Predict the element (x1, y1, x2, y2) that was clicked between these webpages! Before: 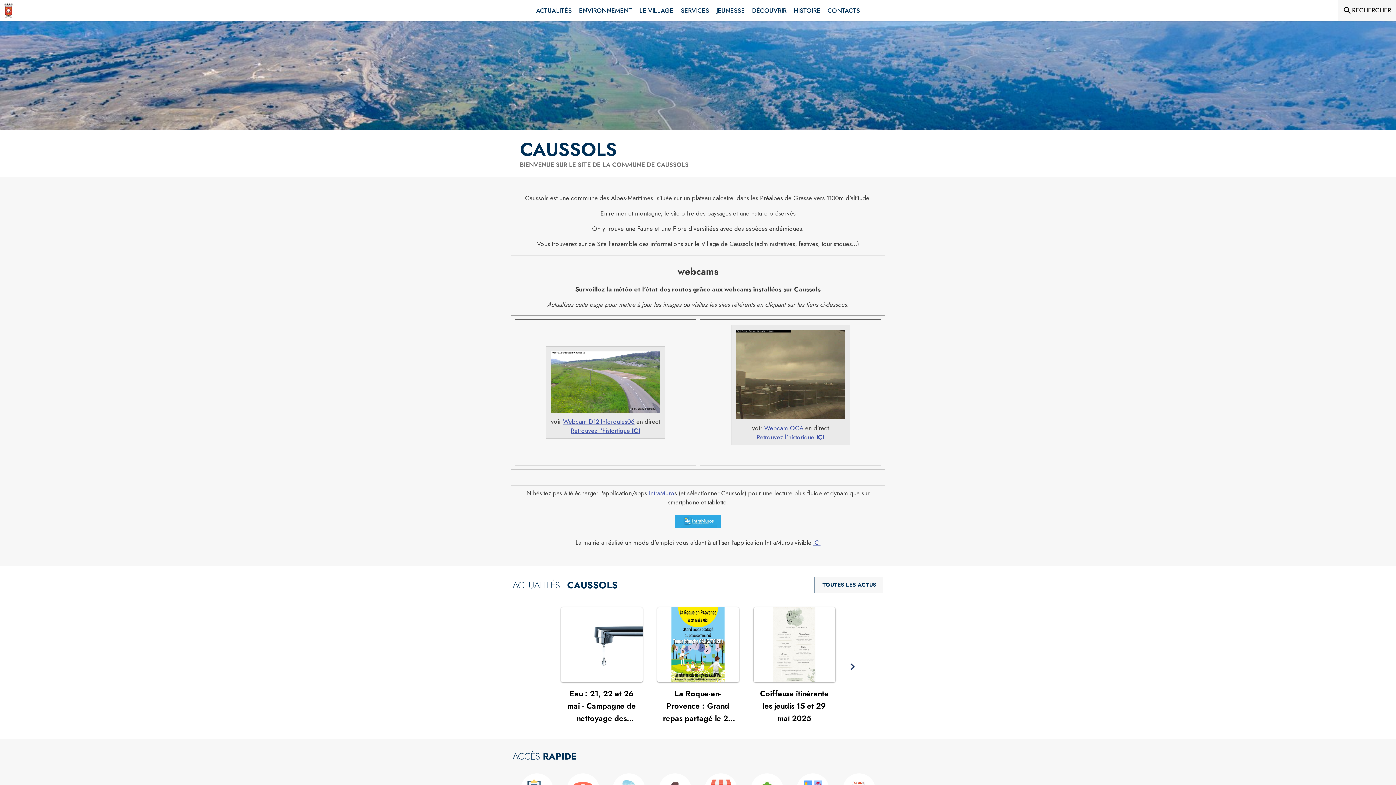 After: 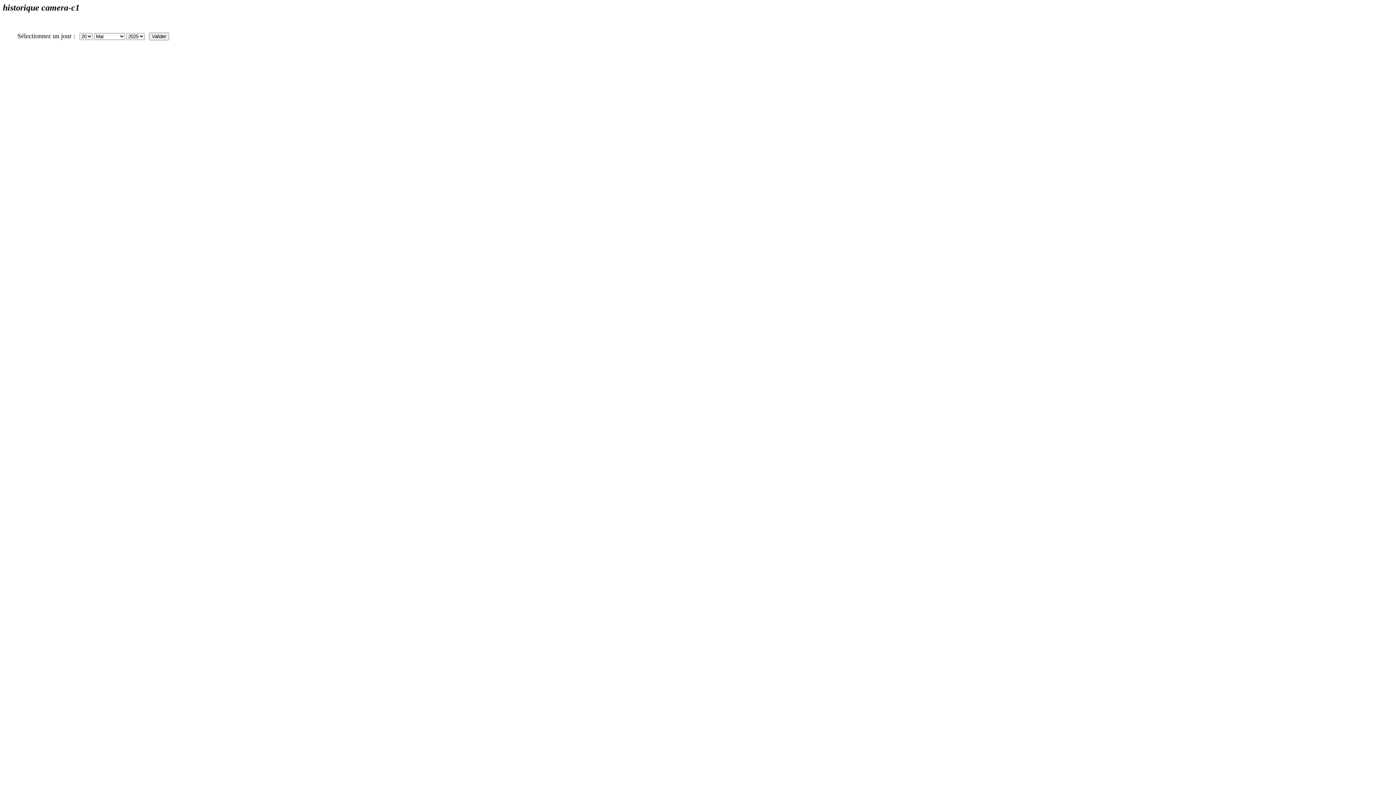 Action: bbox: (756, 432, 824, 441) label: Retrouvez l'historique ICI